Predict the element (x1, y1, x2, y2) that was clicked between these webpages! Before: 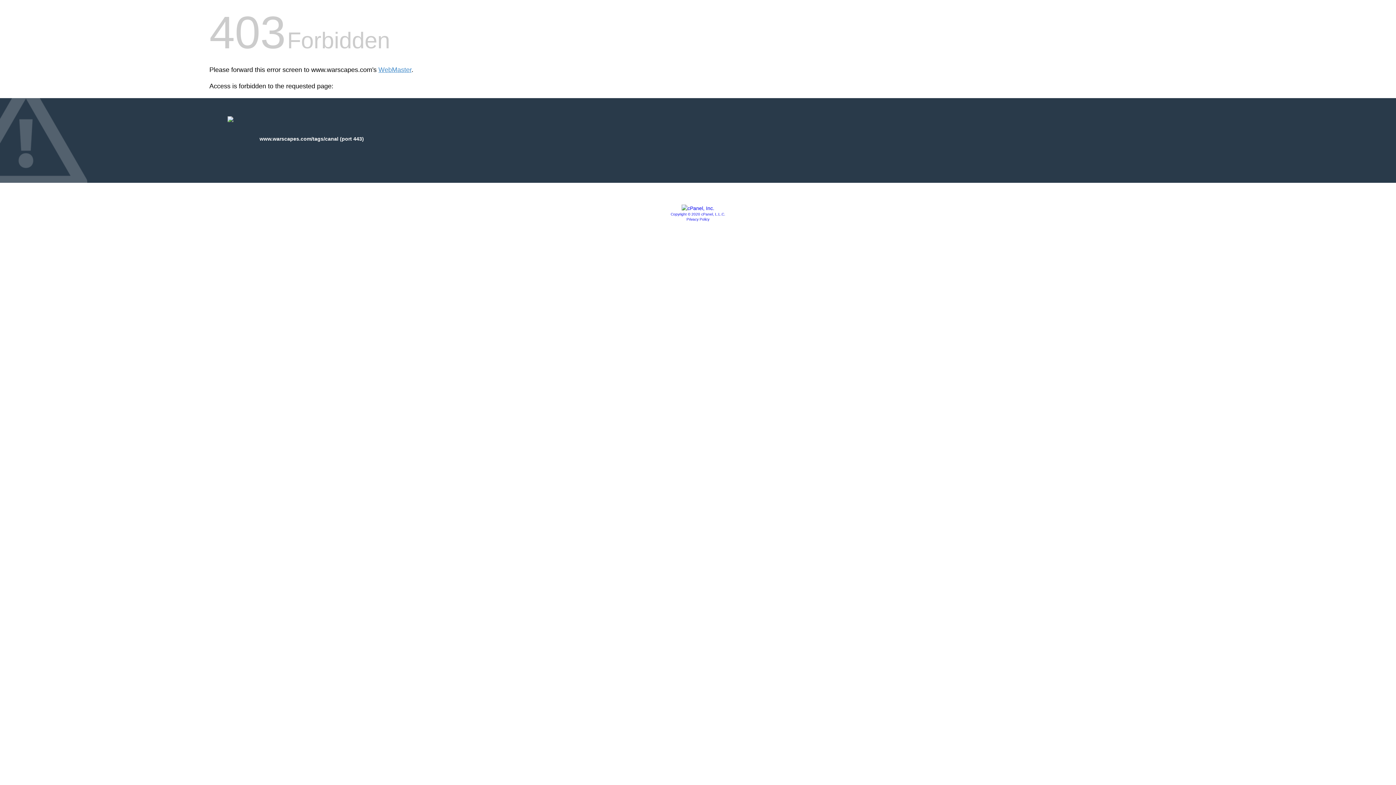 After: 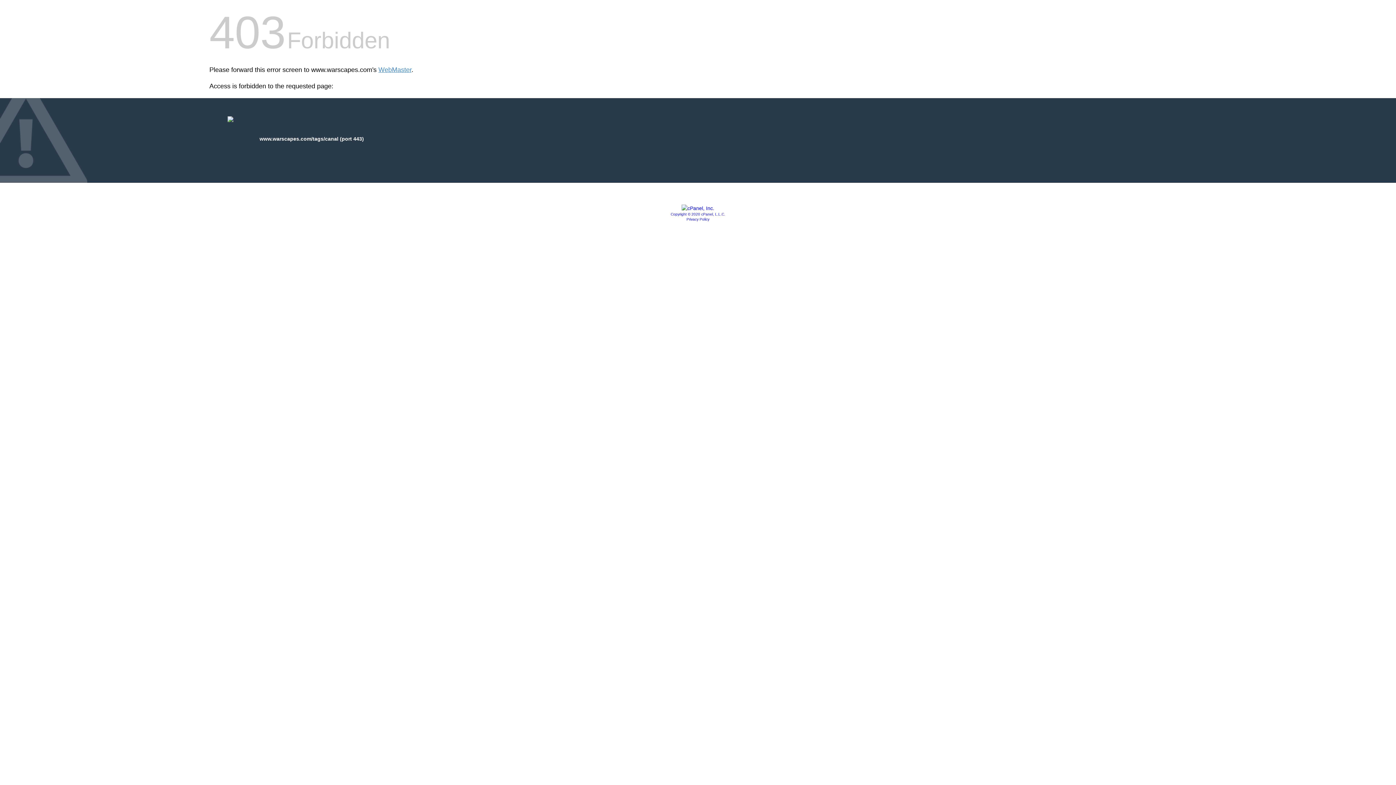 Action: bbox: (686, 217, 709, 221) label: Privacy Policy